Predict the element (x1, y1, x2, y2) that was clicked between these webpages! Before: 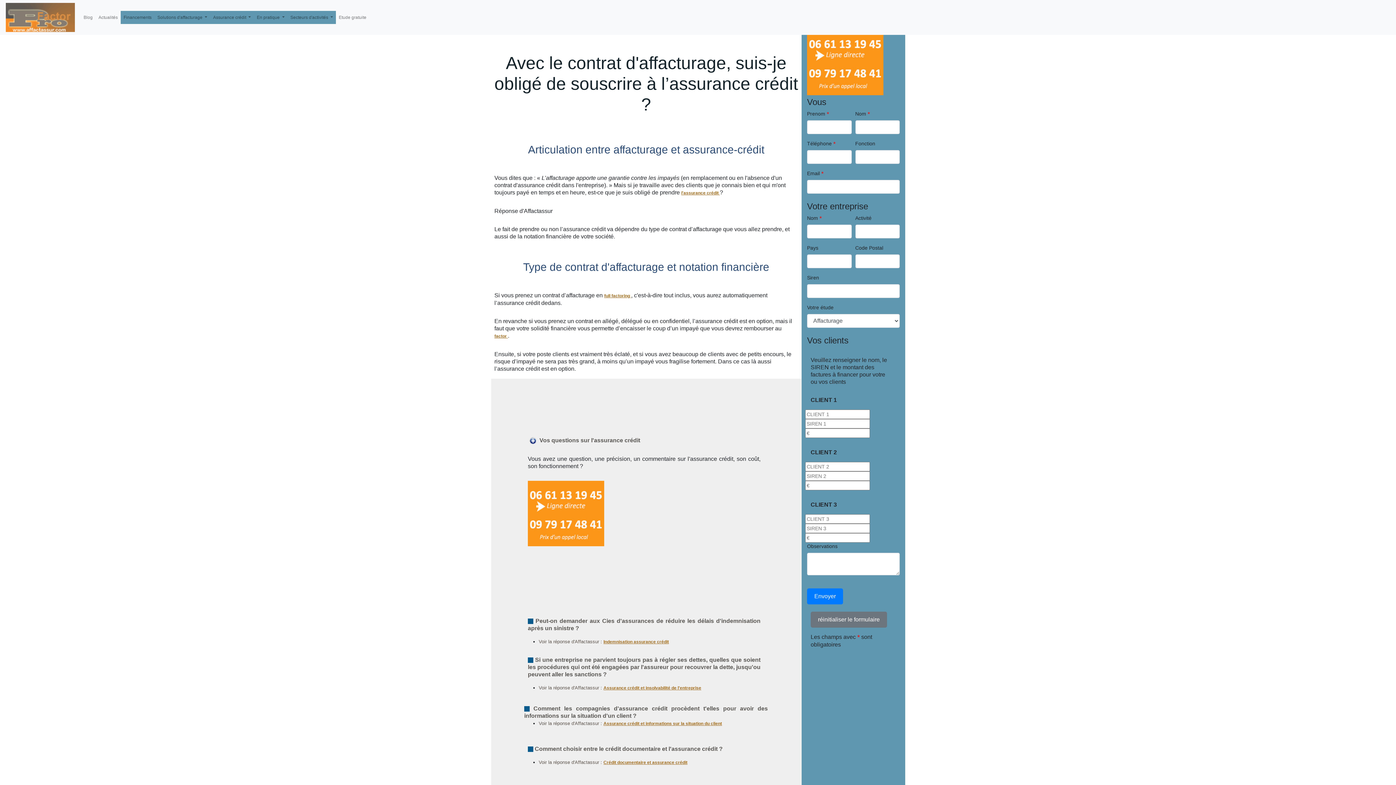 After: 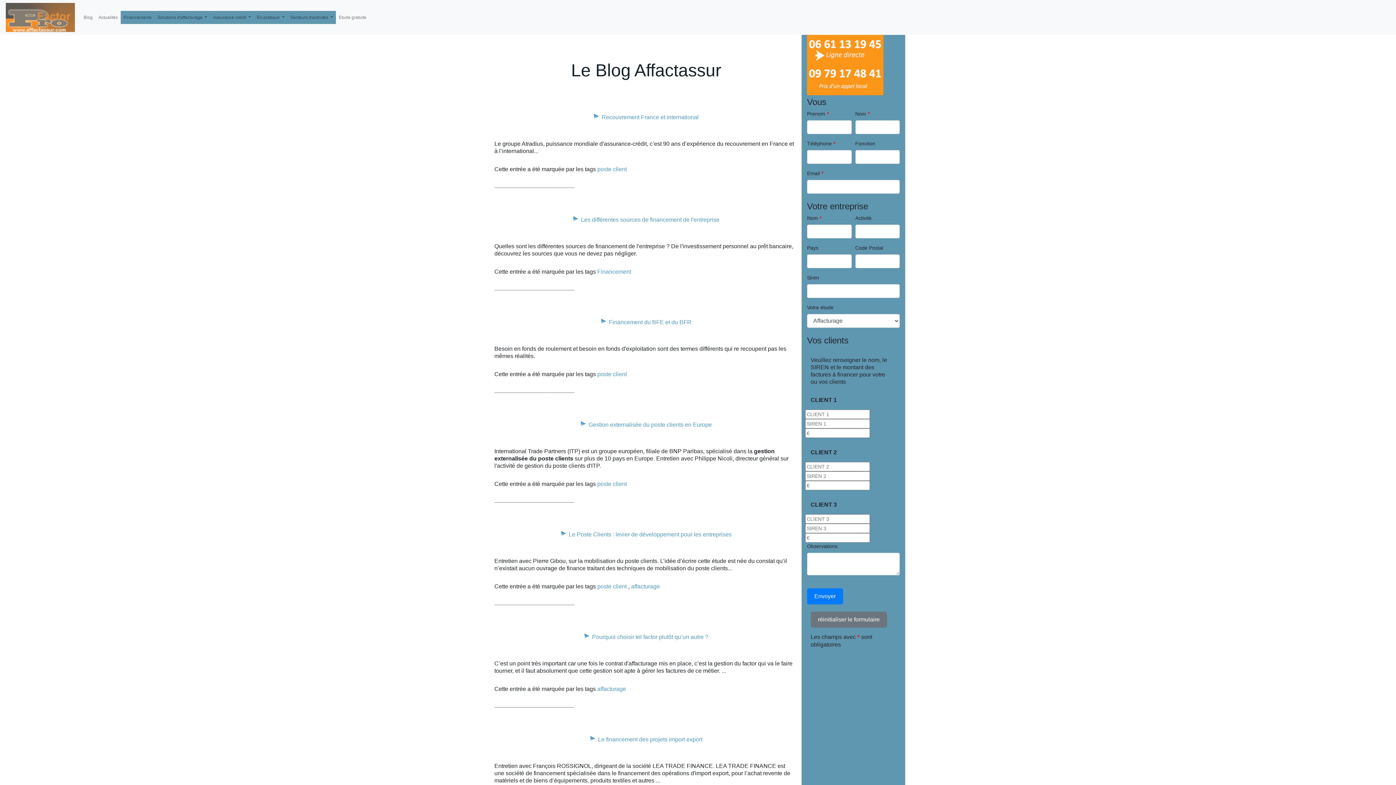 Action: label: Blog bbox: (80, 10, 95, 24)